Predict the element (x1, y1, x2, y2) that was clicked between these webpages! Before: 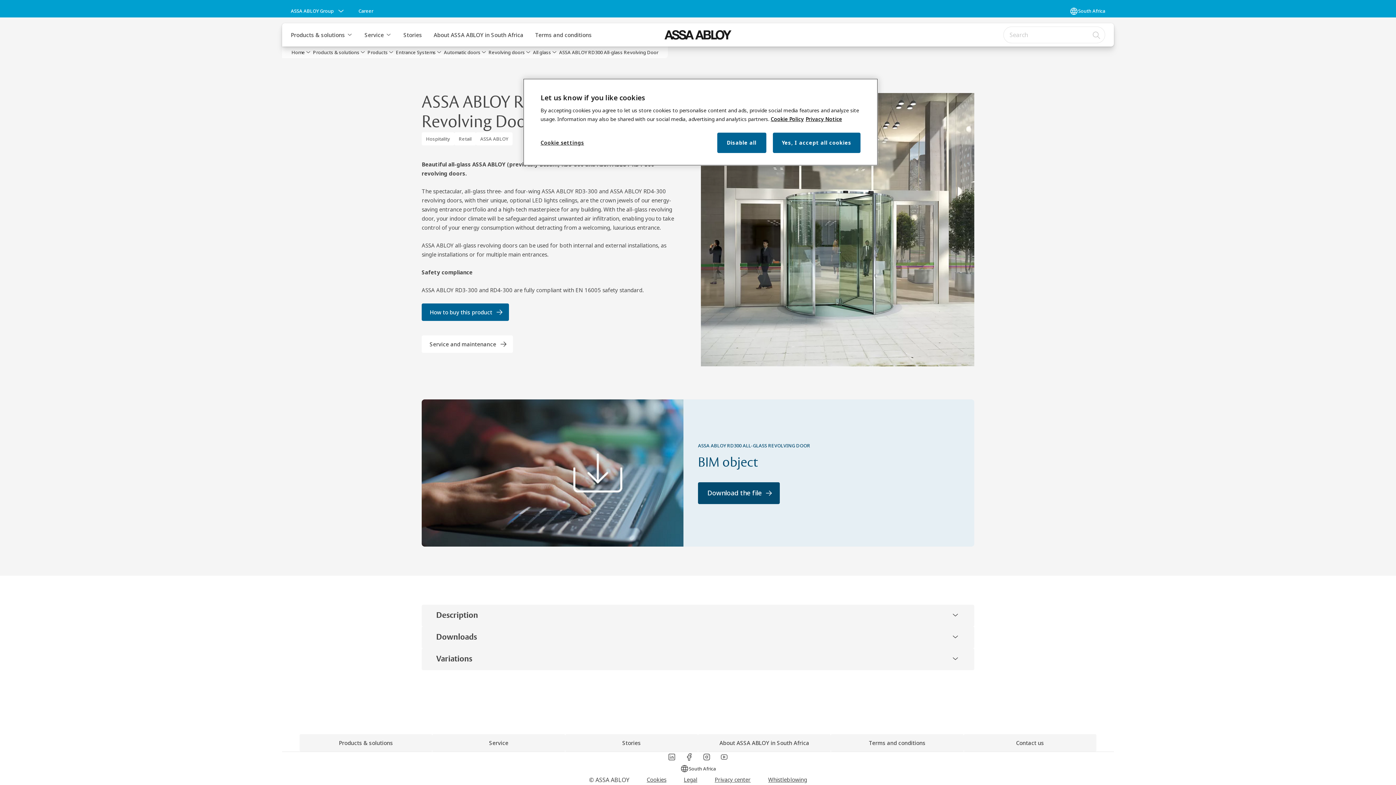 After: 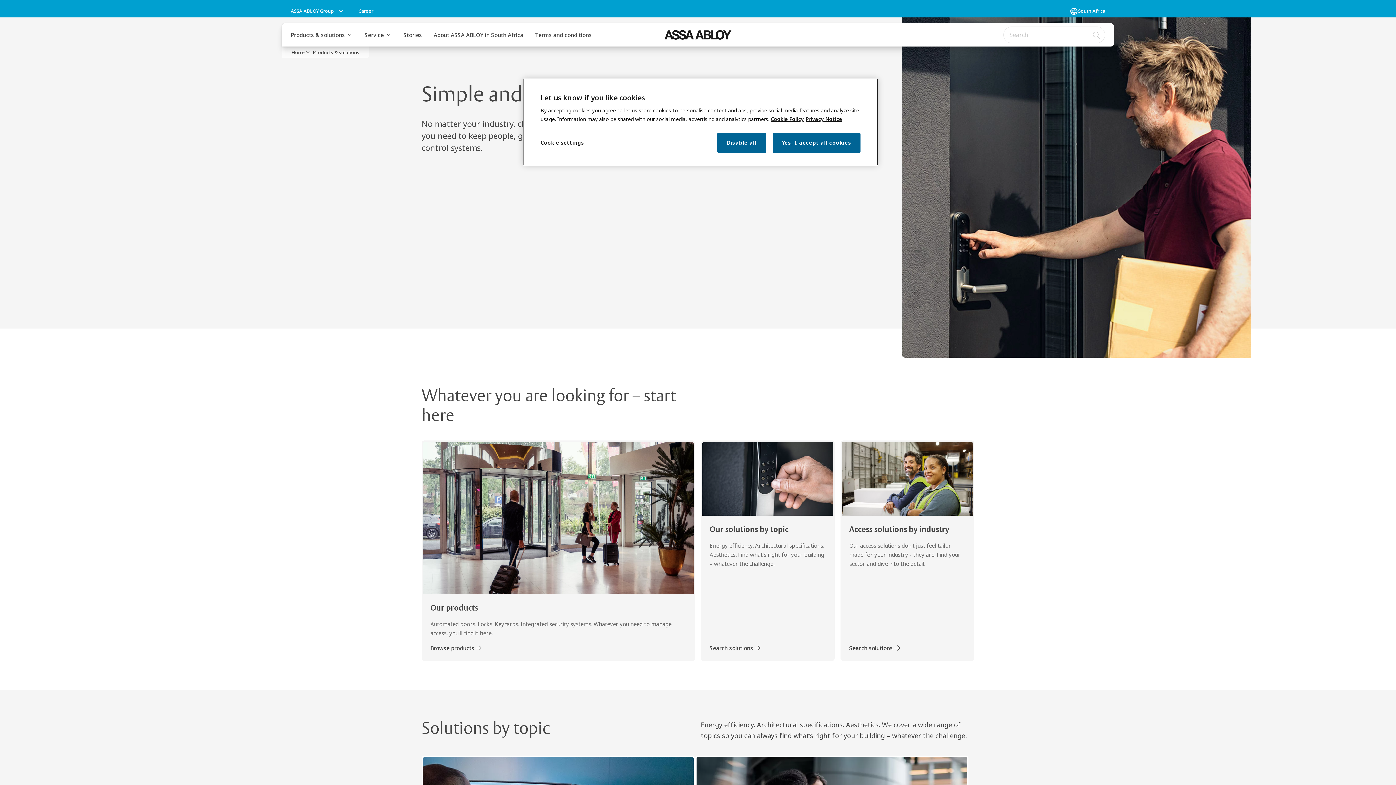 Action: label: Products & solutions bbox: (299, 734, 432, 752)